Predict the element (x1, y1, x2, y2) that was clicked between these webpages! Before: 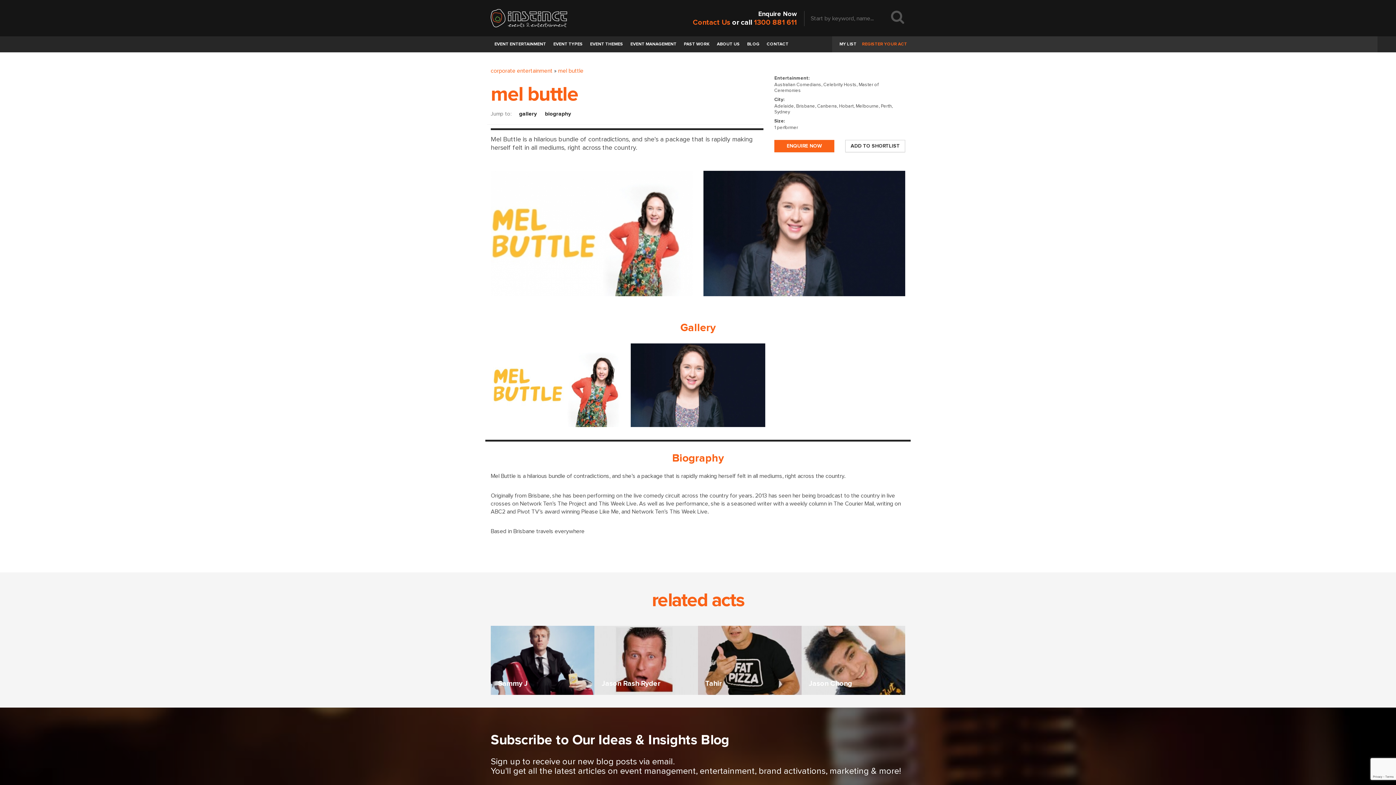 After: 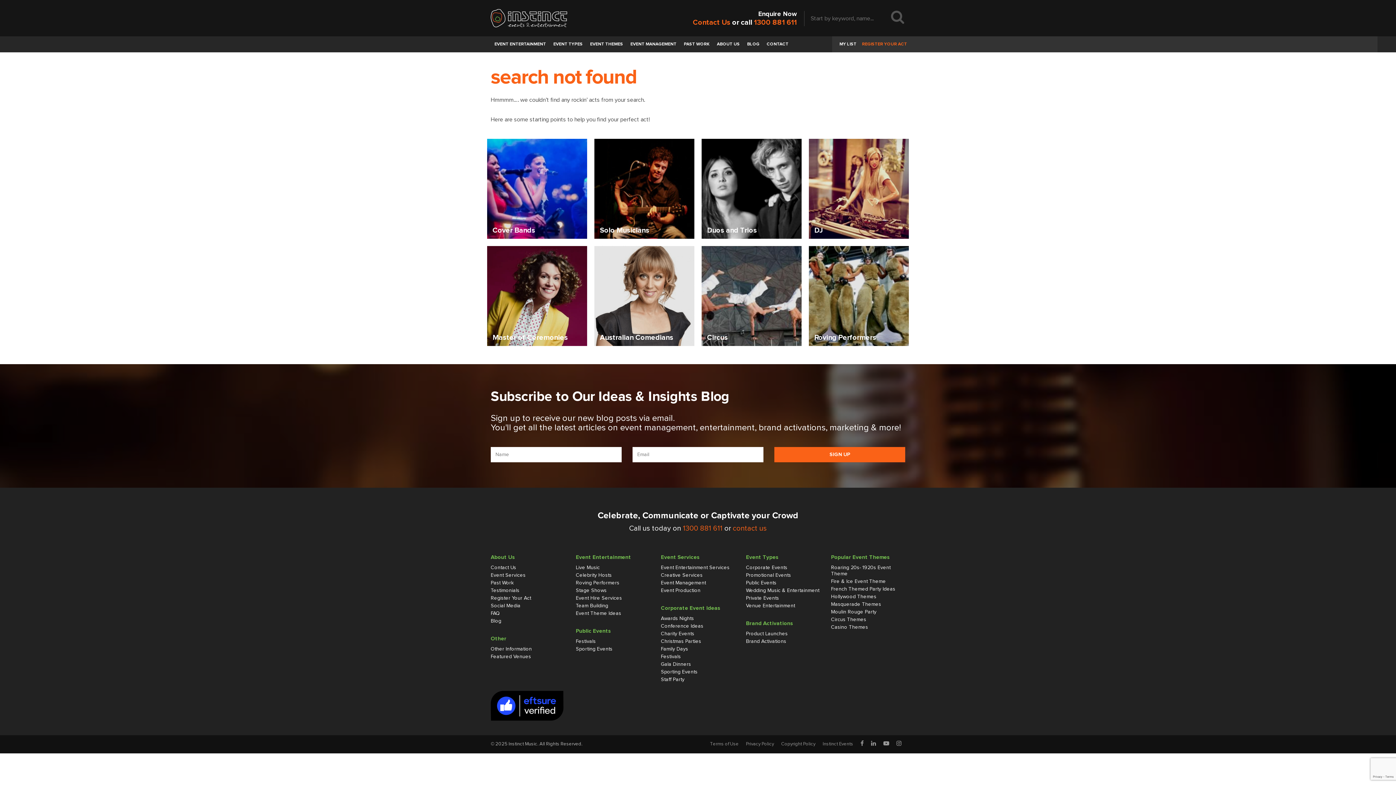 Action: bbox: (890, 9, 910, 24)